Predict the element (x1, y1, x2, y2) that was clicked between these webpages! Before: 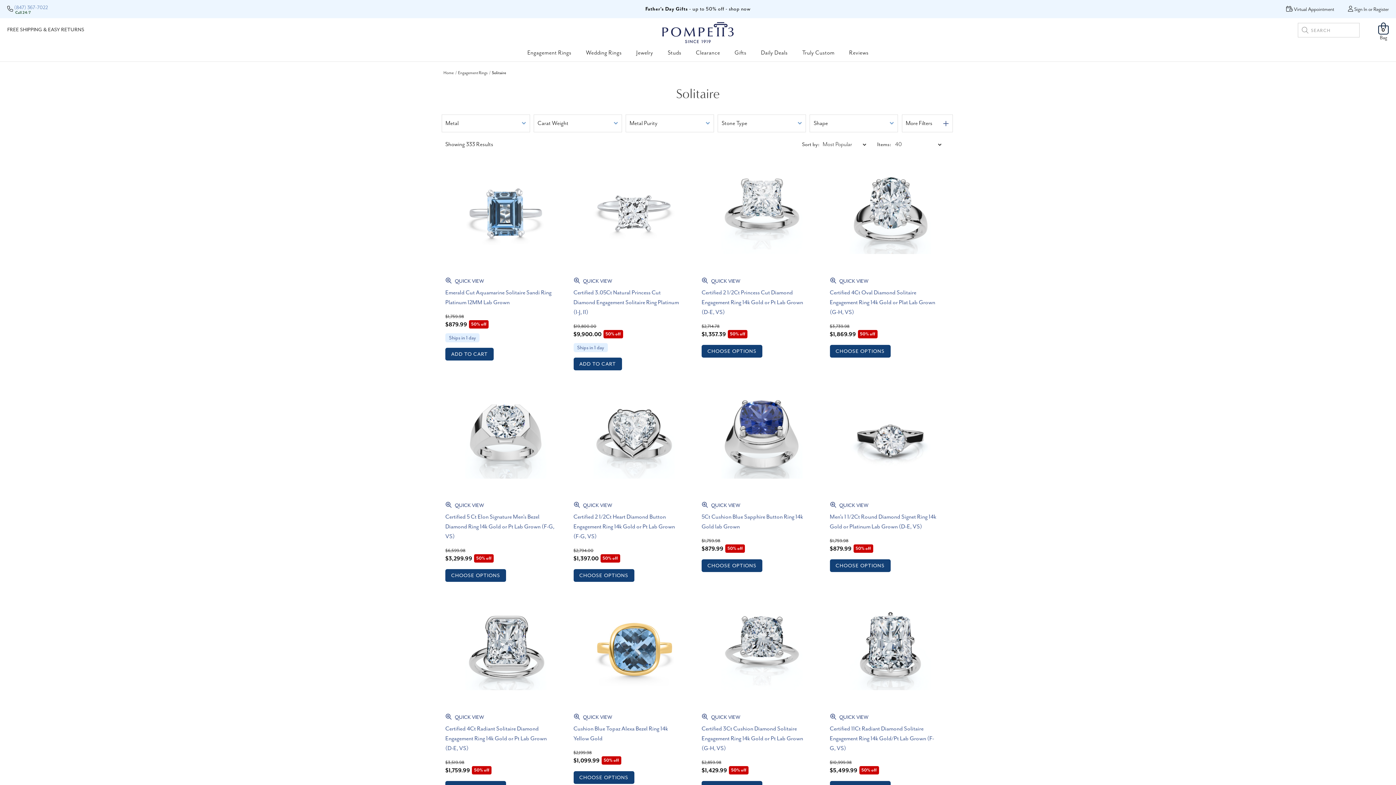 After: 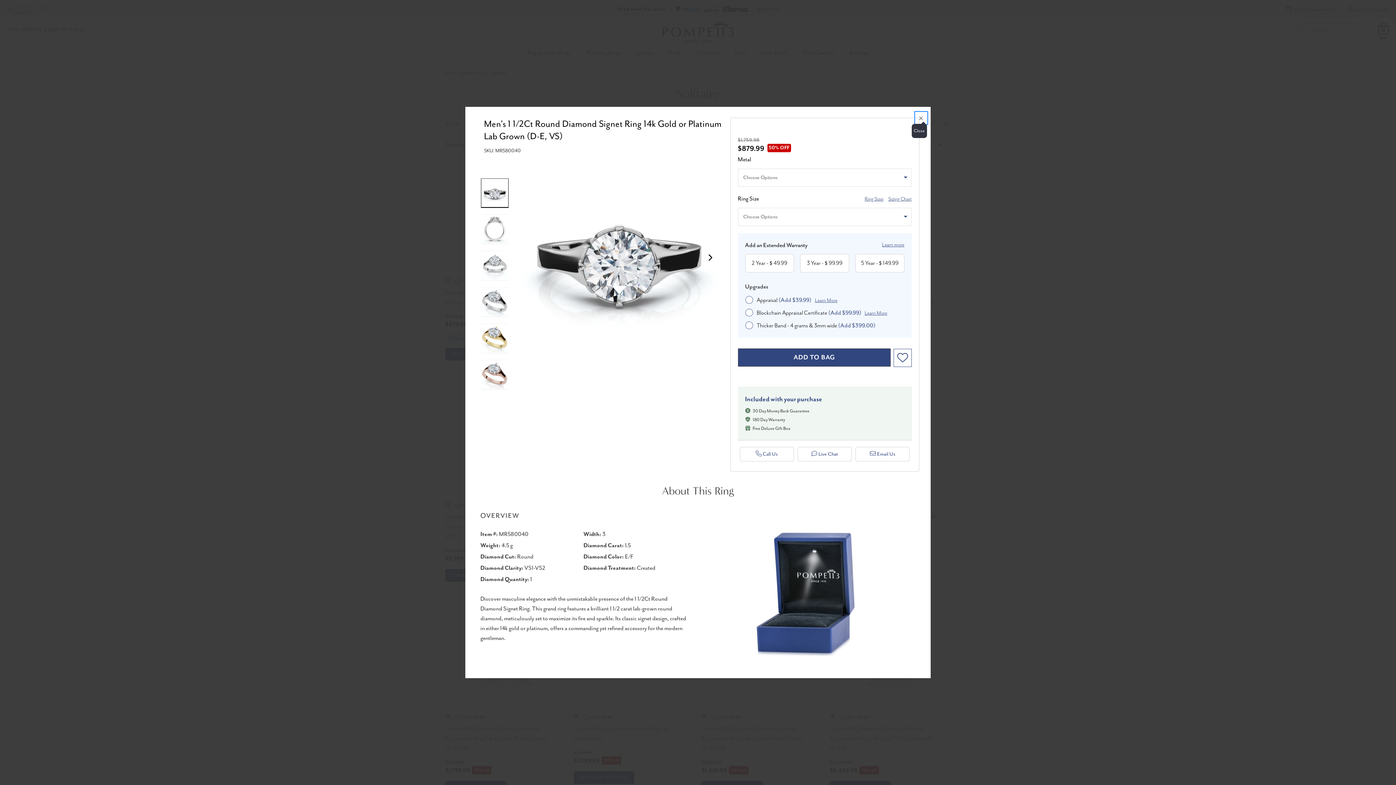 Action: label:  QUICK VIEW bbox: (830, 498, 868, 512)